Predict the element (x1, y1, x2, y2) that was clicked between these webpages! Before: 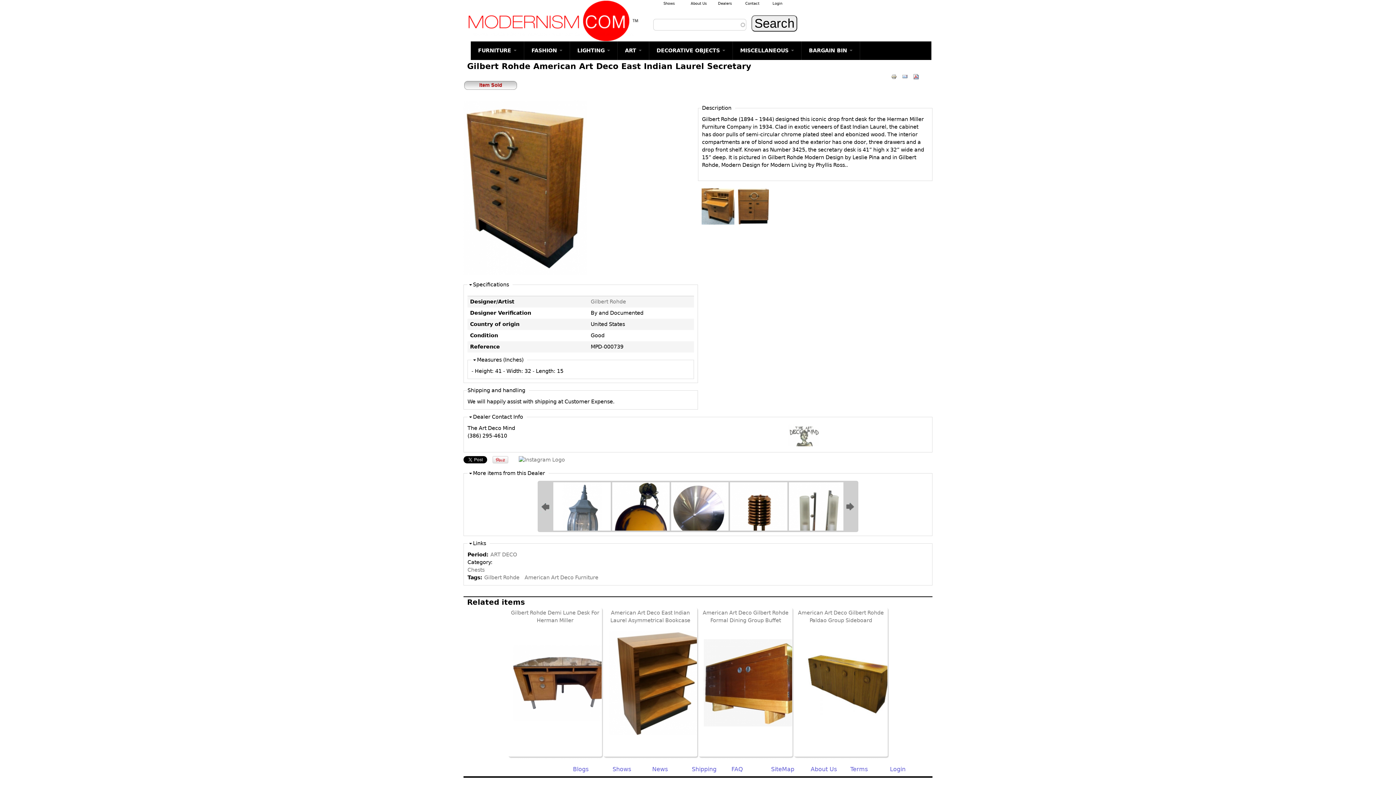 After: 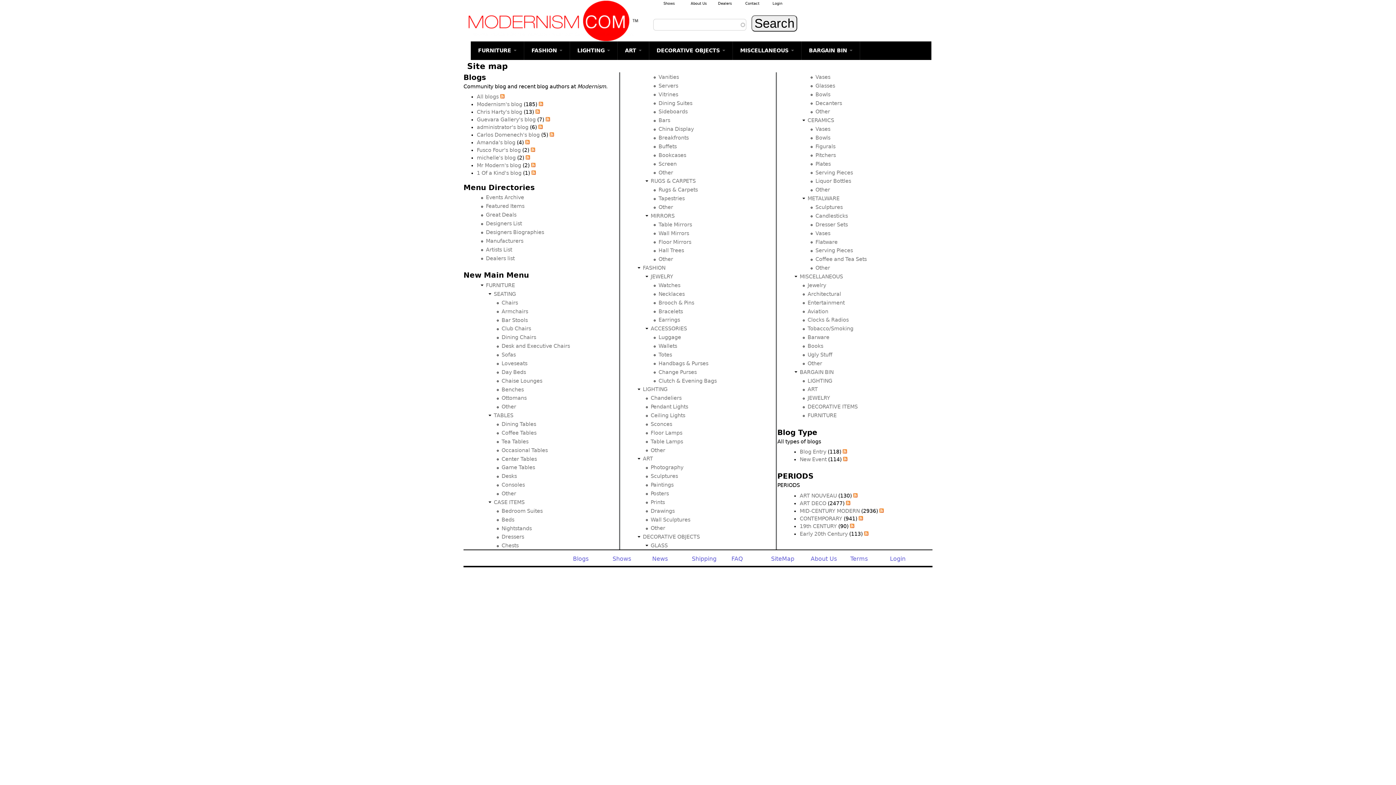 Action: label: SiteMap bbox: (771, 762, 807, 773)